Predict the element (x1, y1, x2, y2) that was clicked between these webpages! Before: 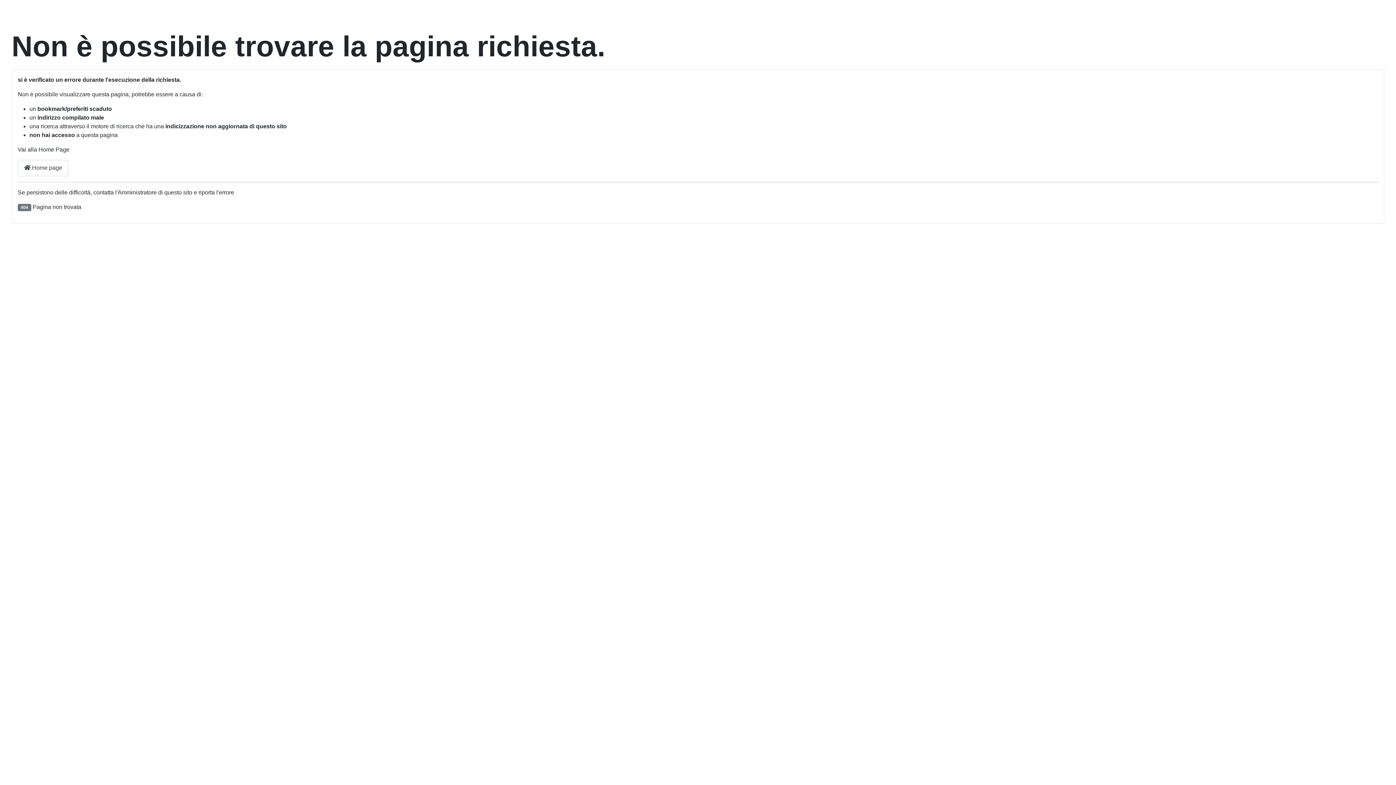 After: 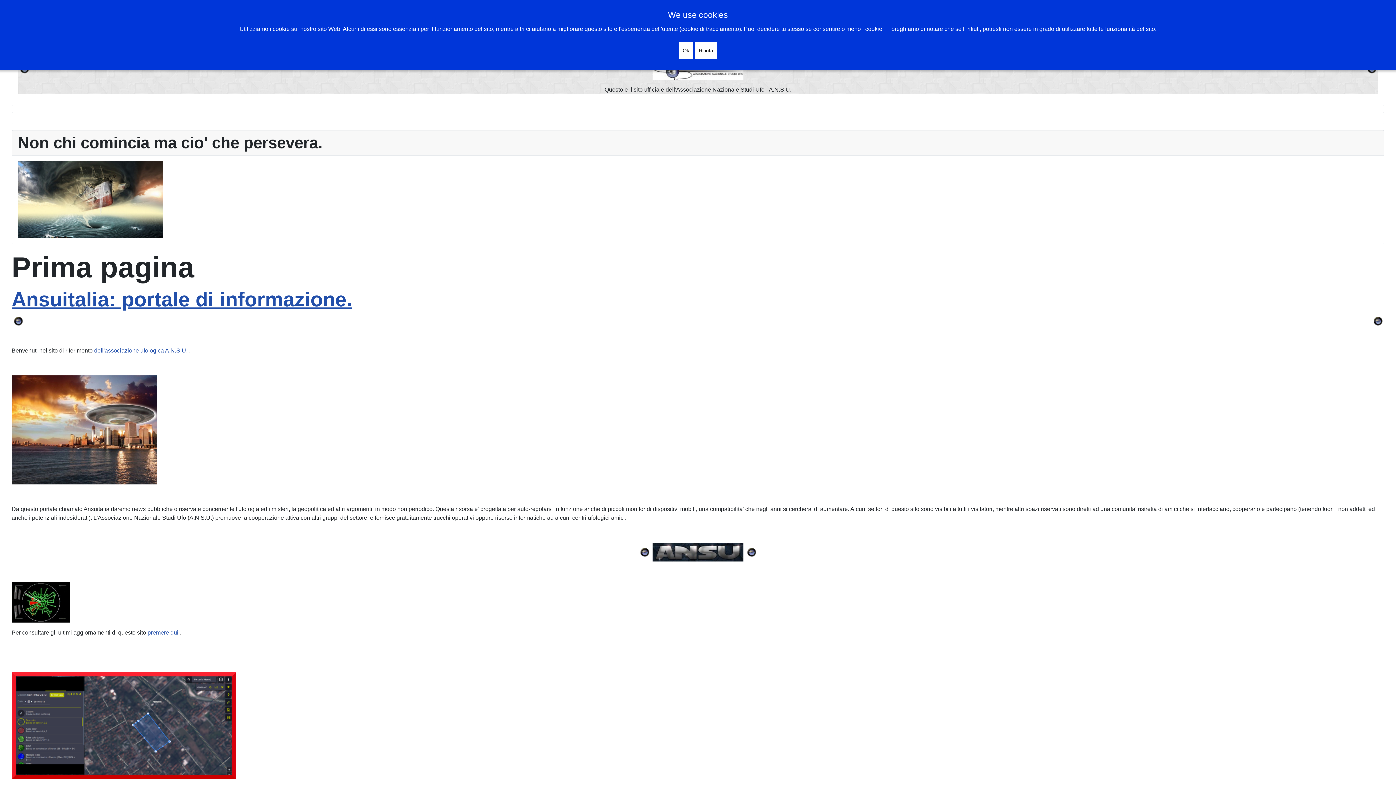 Action: bbox: (17, 159, 68, 176) label:  Home page